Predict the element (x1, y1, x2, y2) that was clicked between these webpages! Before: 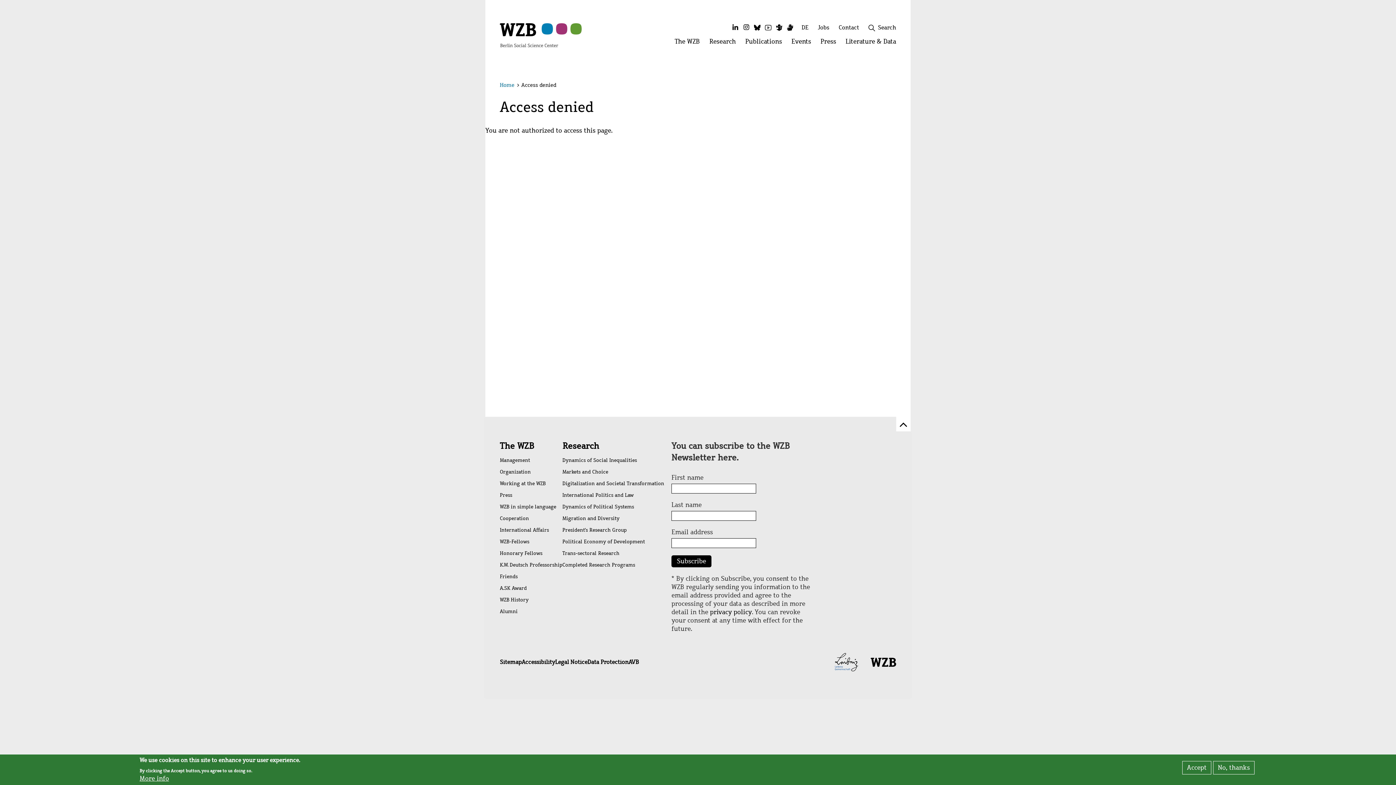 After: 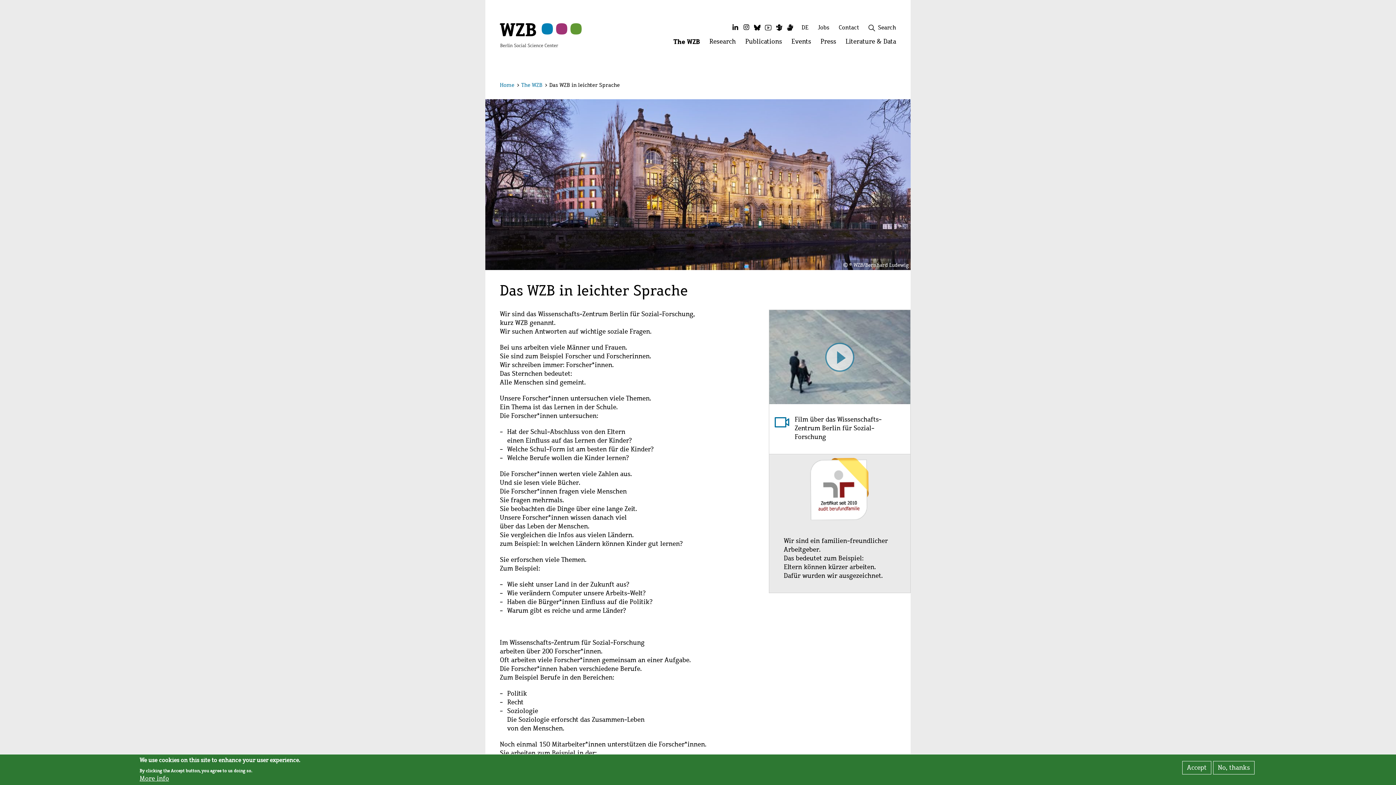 Action: label: Simple Language bbox: (775, 23, 783, 31)